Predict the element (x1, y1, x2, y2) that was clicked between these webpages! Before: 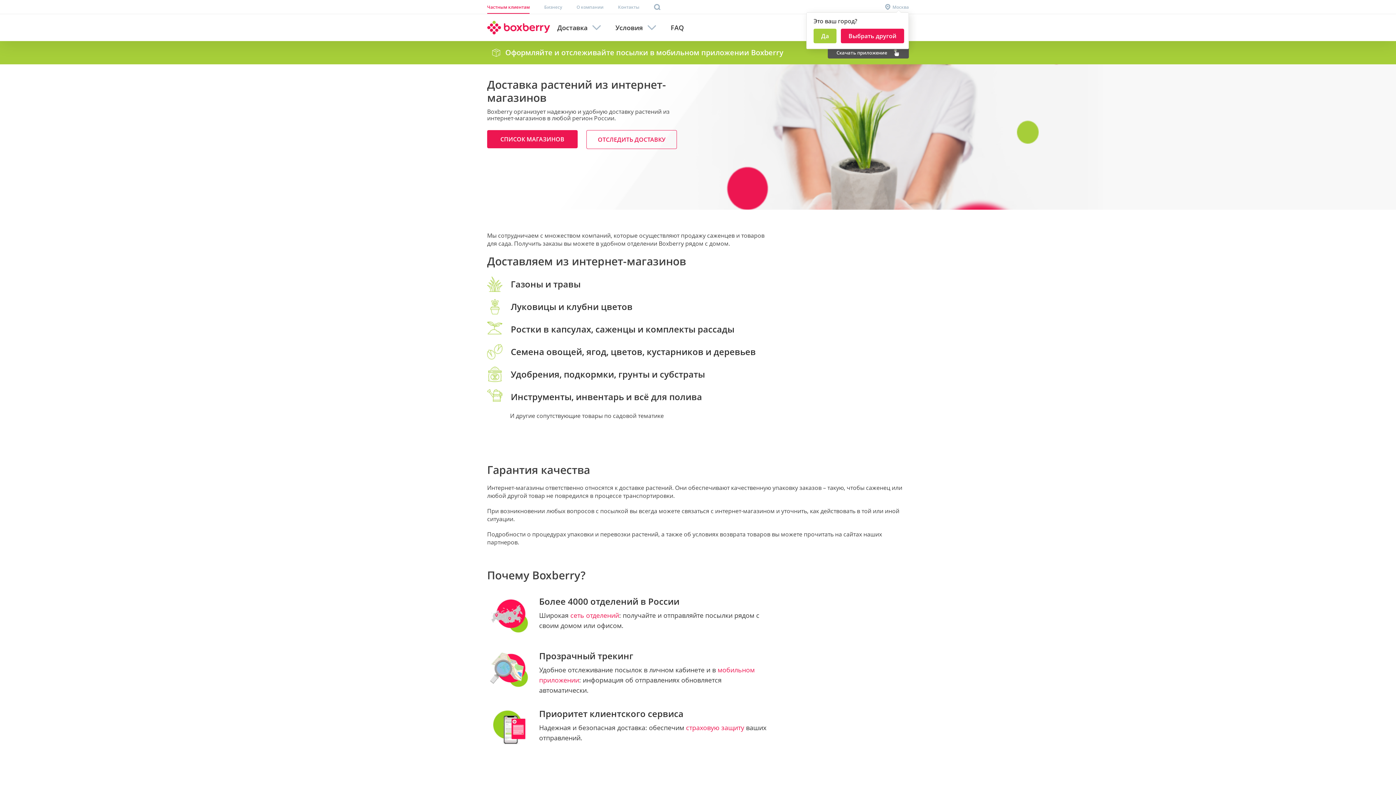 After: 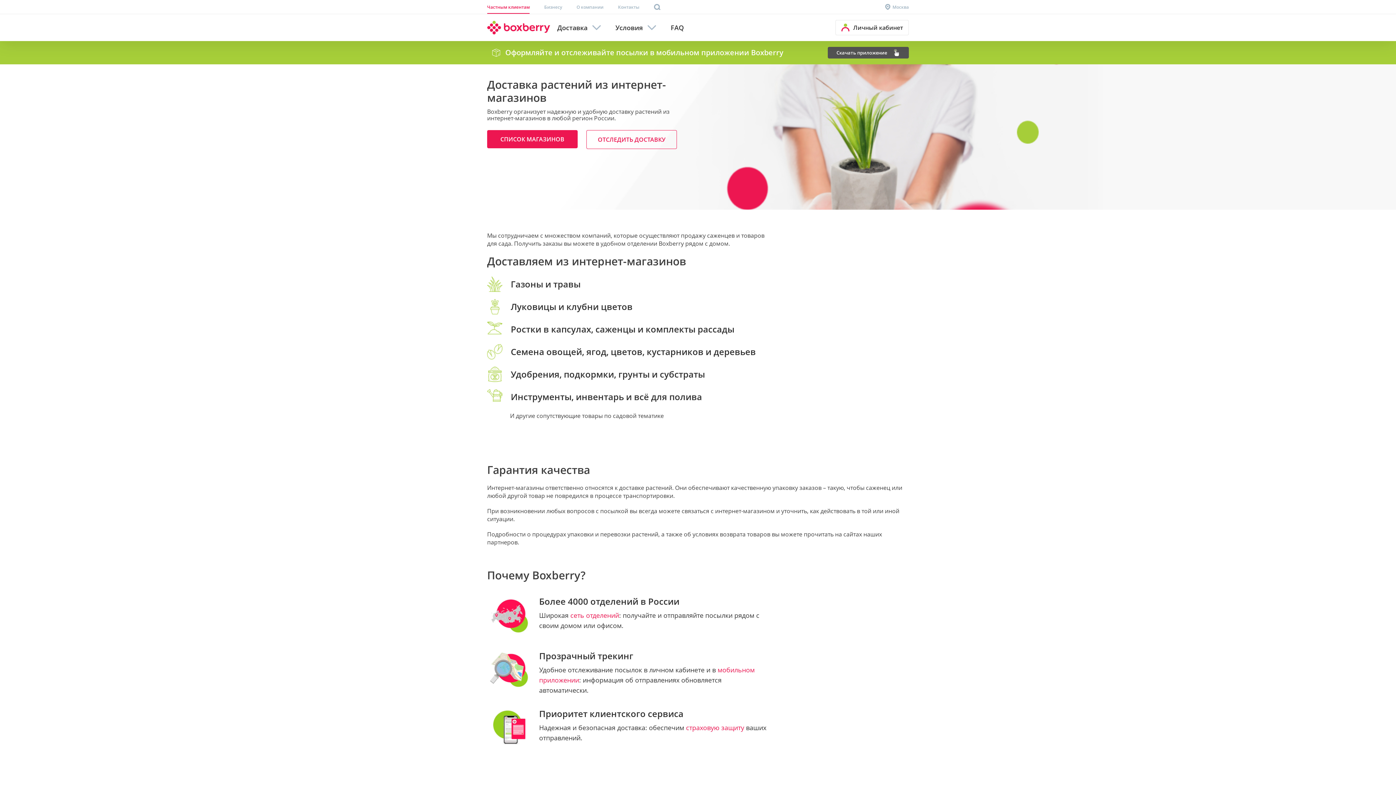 Action: bbox: (813, 28, 836, 43) label: Да